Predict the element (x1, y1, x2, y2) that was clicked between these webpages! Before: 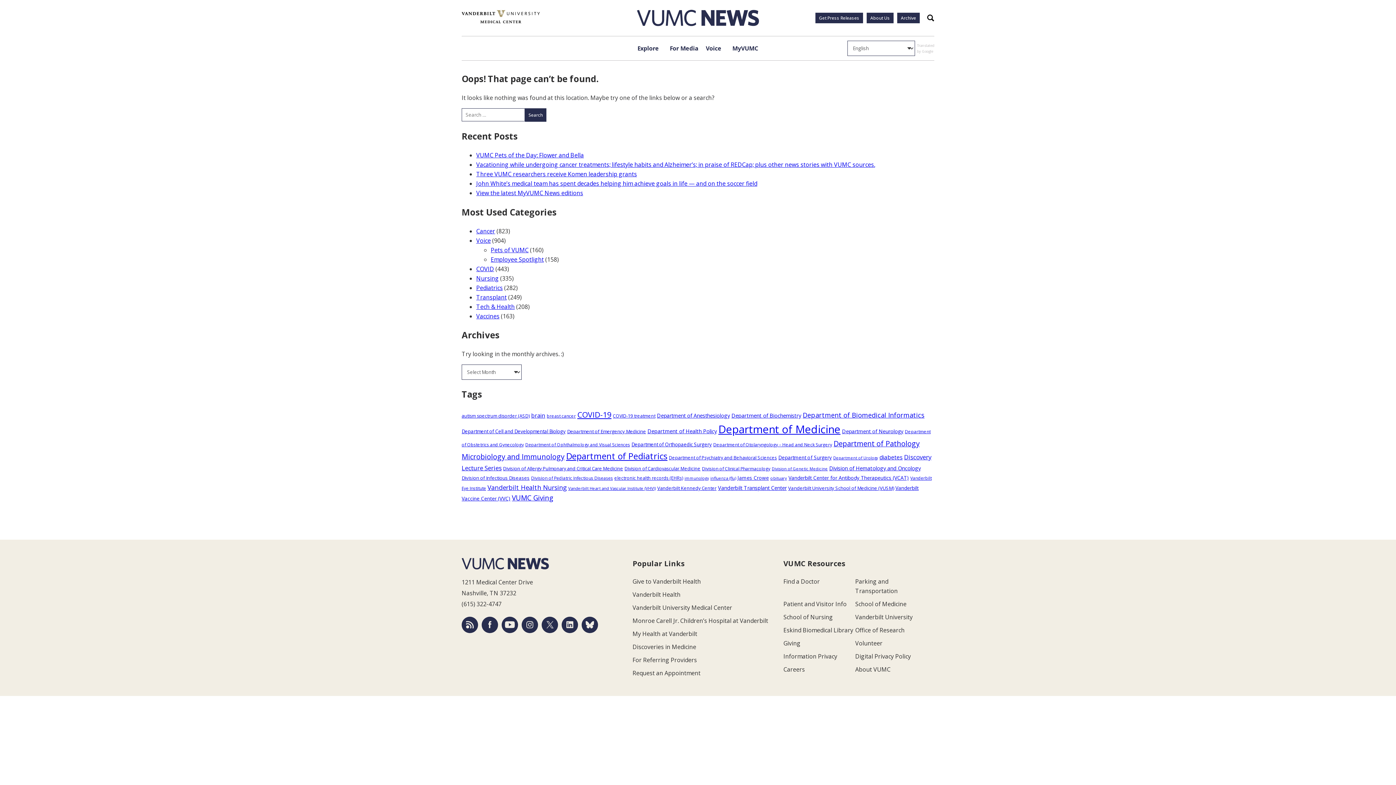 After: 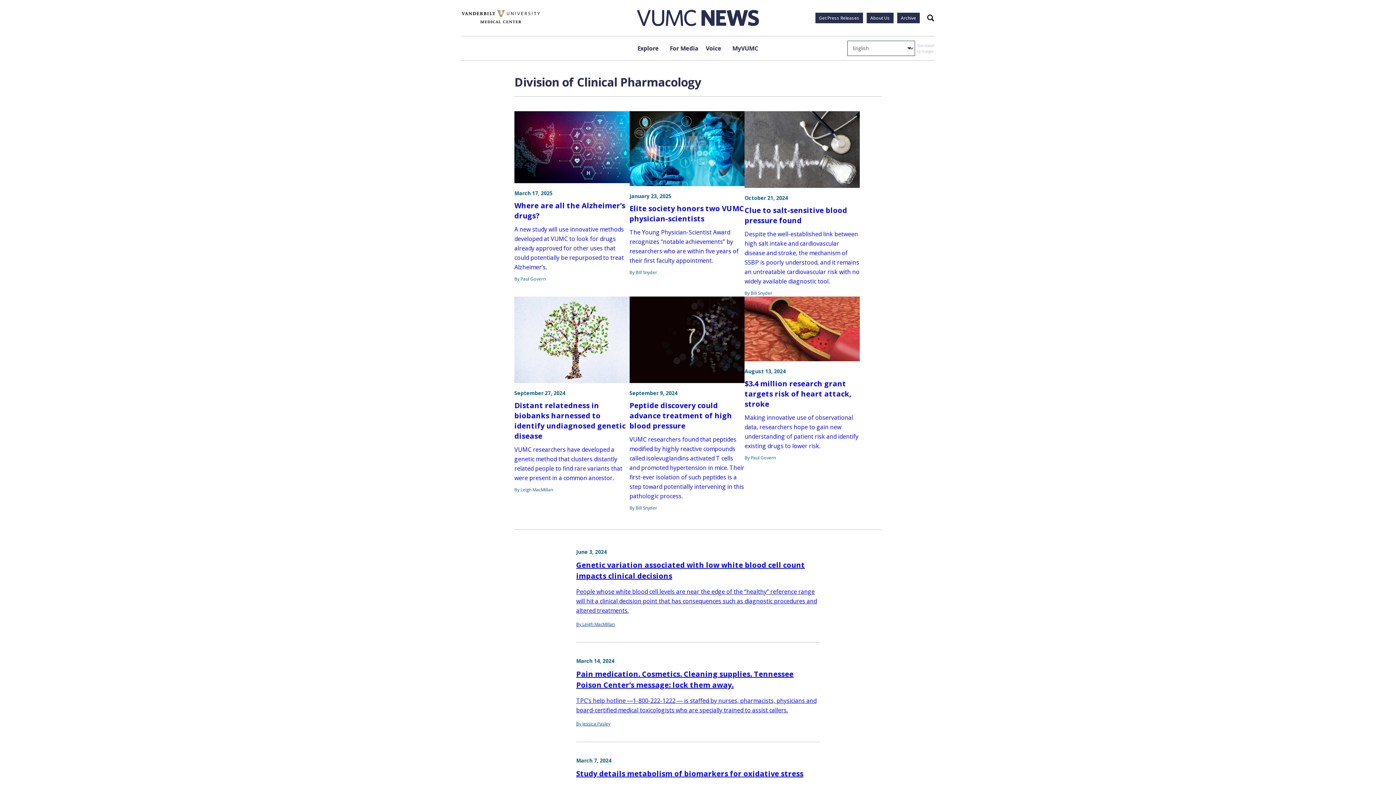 Action: bbox: (702, 465, 770, 472) label: Division of Clinical Pharmacology (127 items)